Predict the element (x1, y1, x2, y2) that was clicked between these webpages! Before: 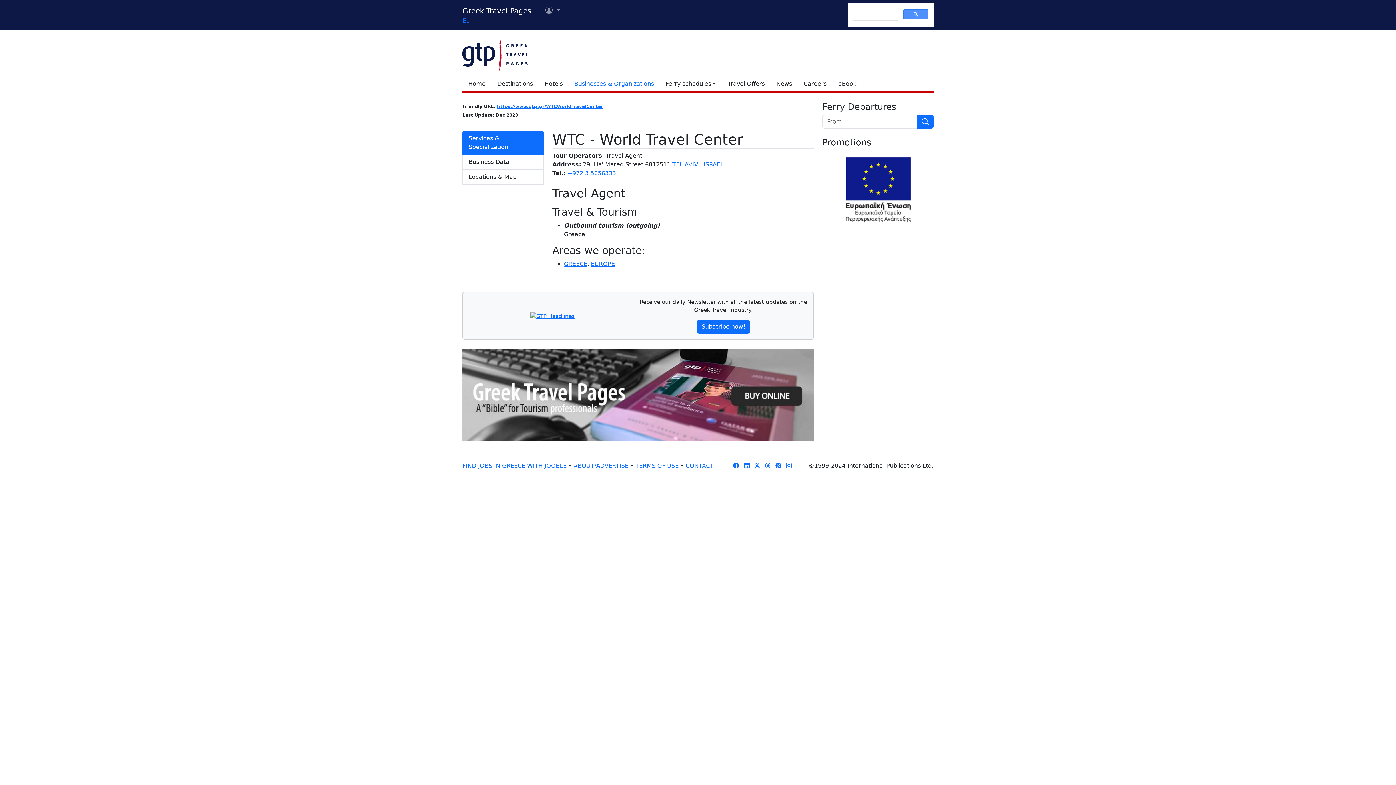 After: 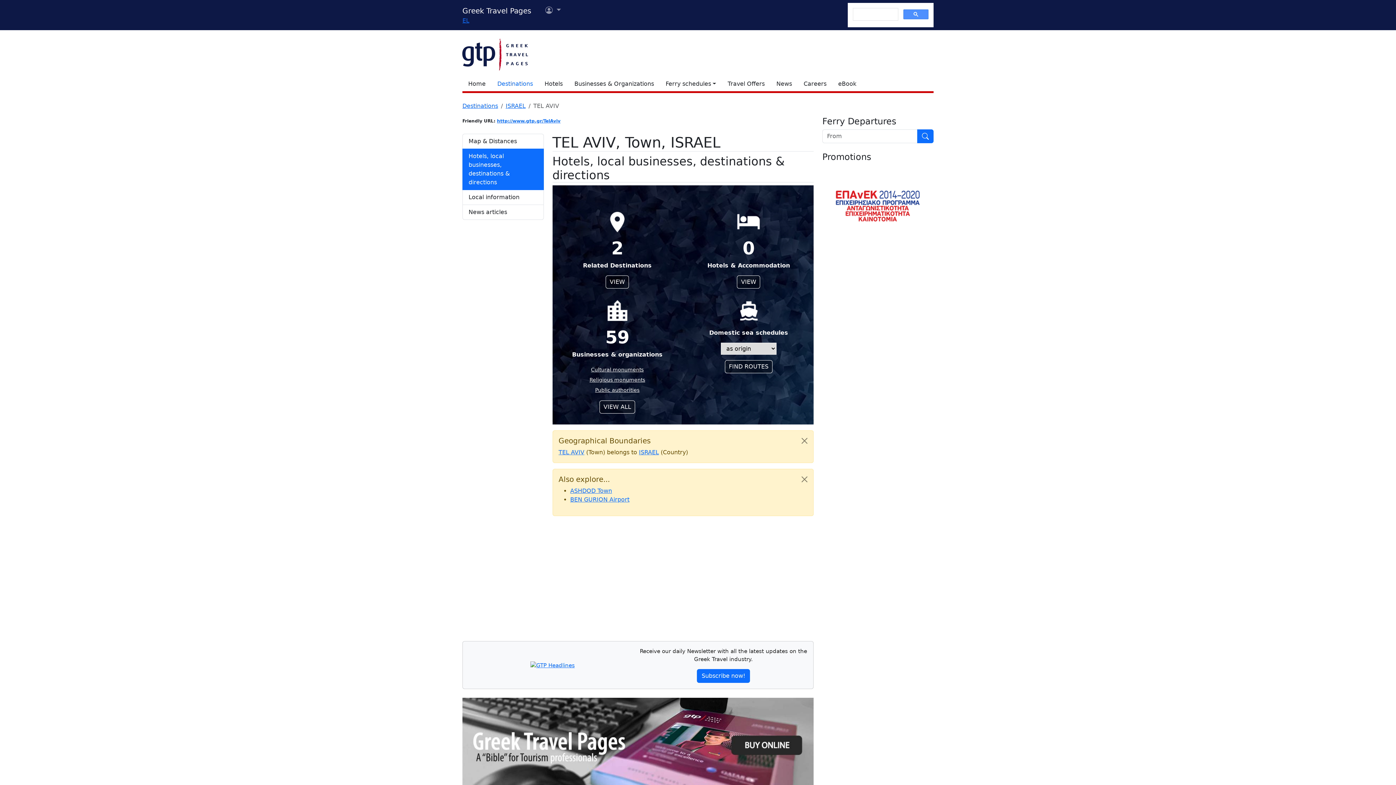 Action: label: TEL AVIV bbox: (672, 161, 698, 168)